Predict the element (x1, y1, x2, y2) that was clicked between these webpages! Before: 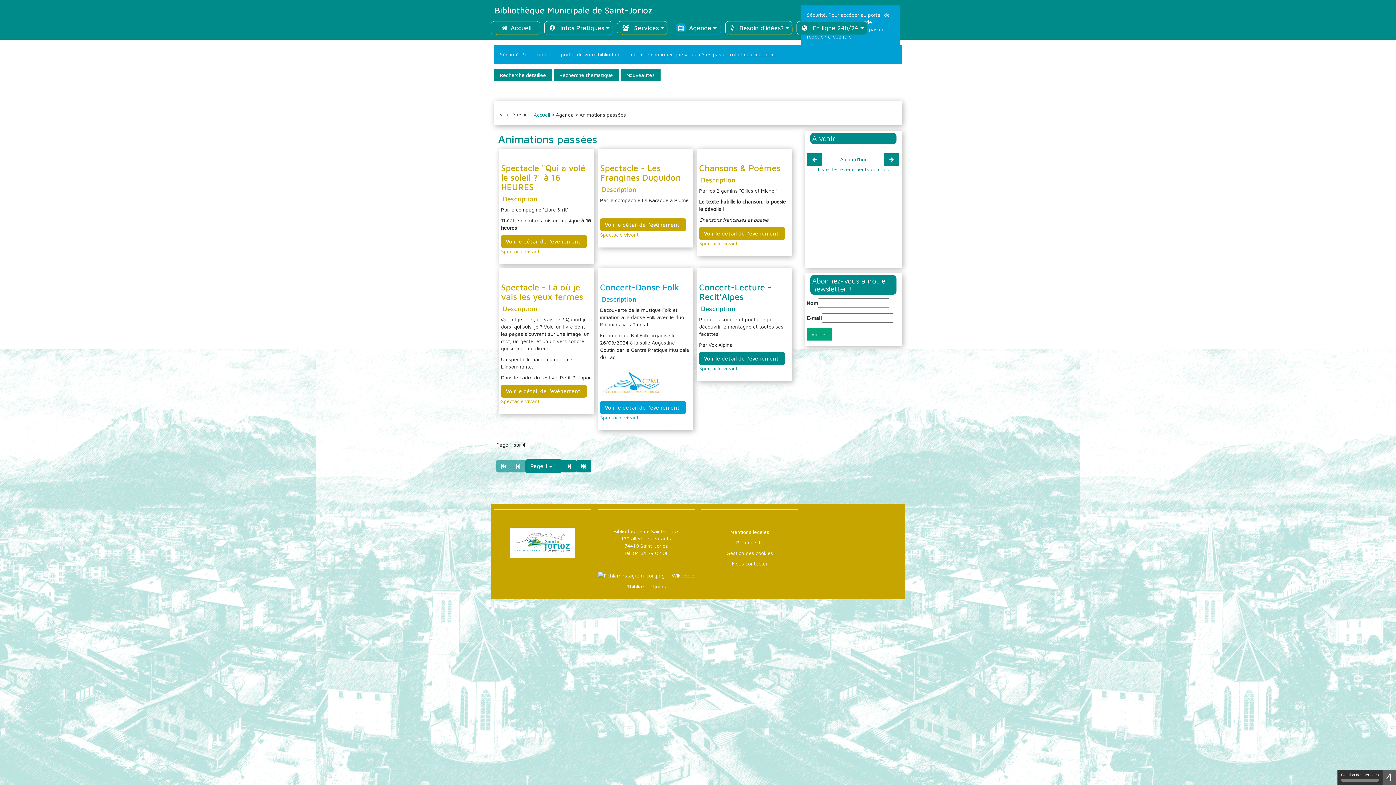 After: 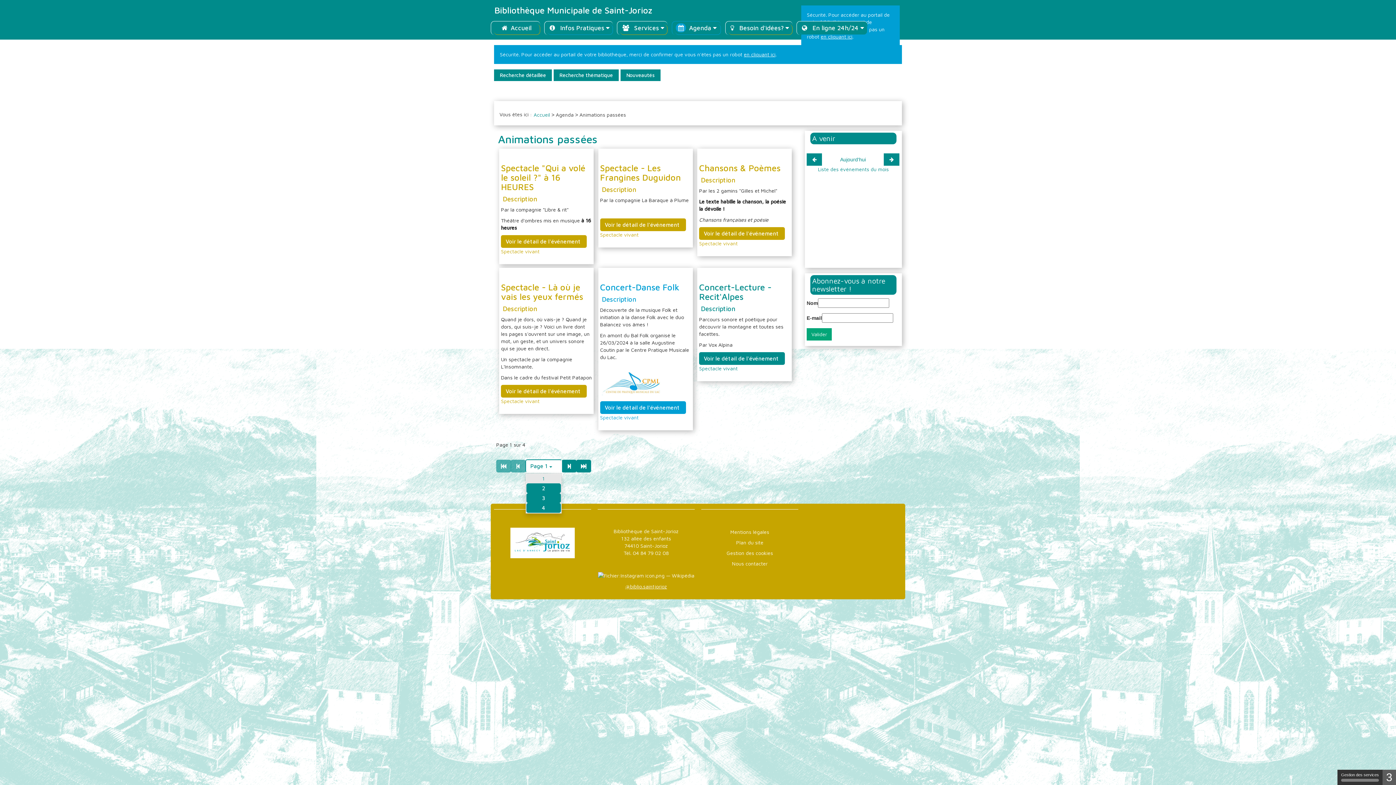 Action: label: Page 1 bbox: (525, 460, 561, 472)